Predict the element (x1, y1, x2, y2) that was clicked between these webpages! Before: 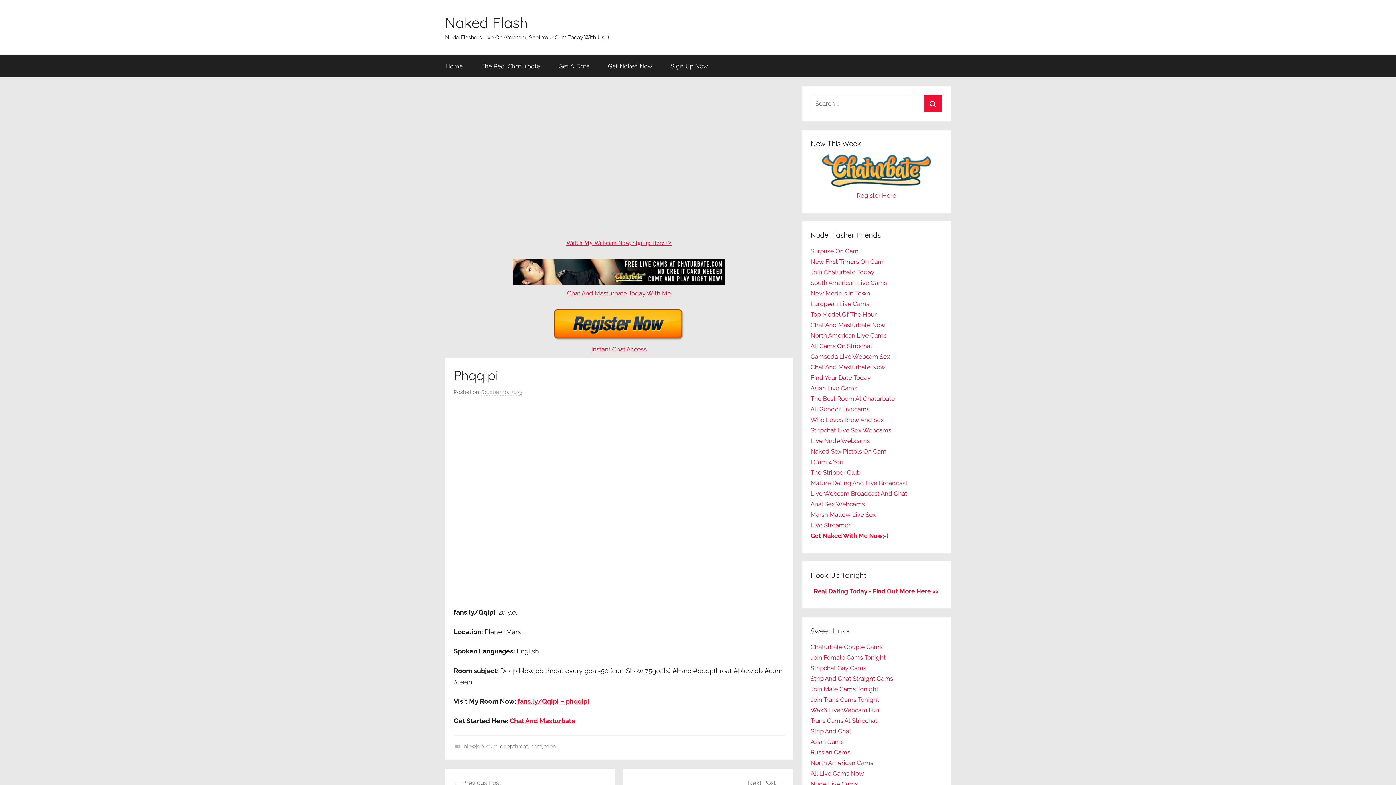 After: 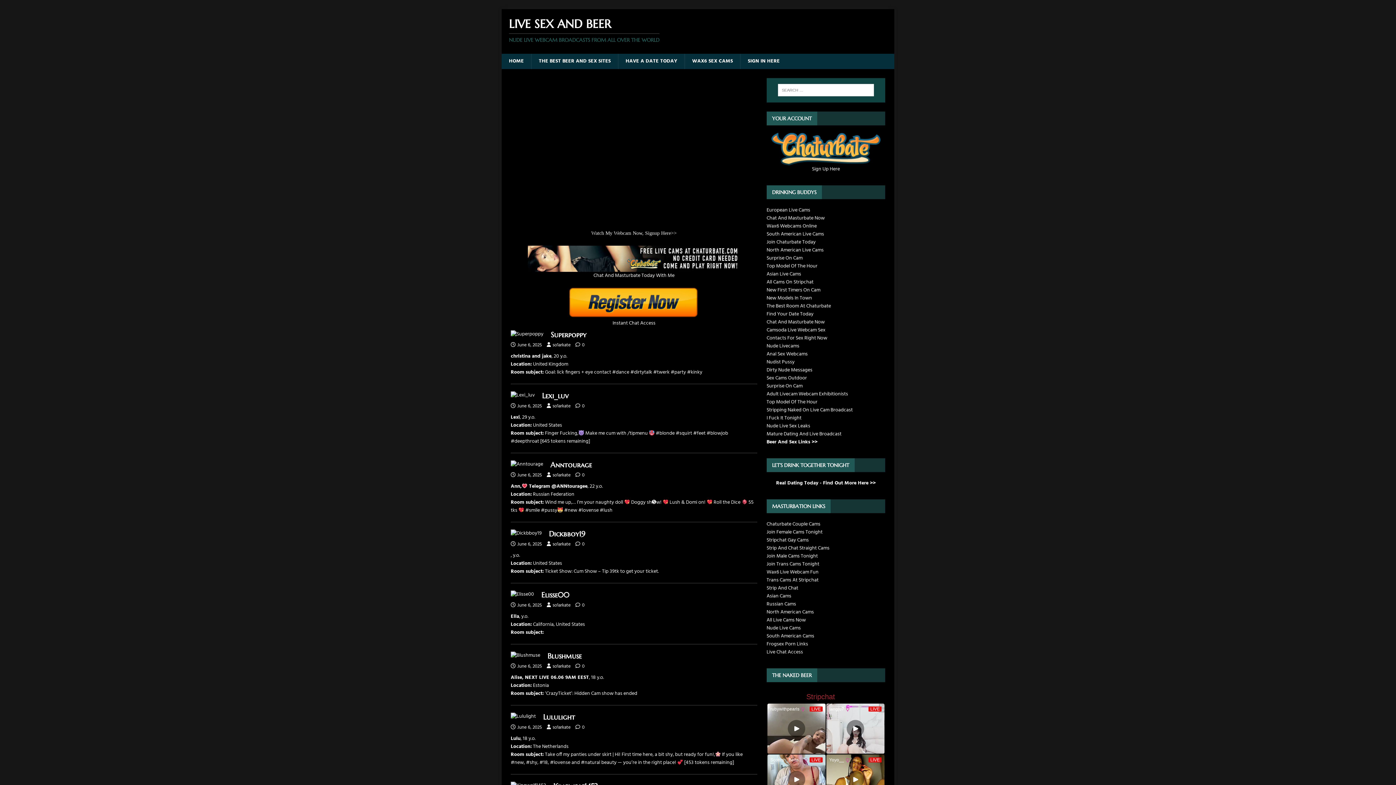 Action: label: Who Loves Brew And Sex bbox: (810, 416, 884, 423)